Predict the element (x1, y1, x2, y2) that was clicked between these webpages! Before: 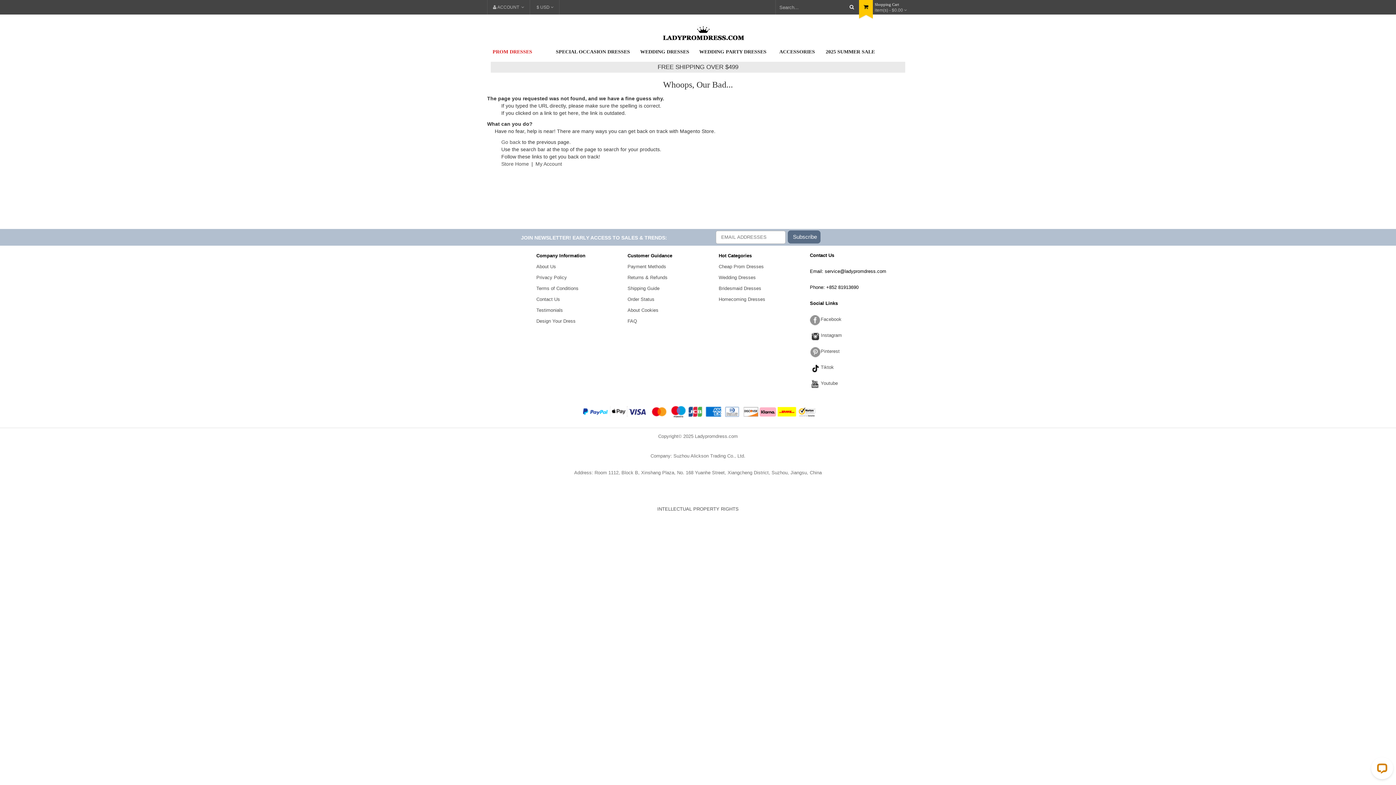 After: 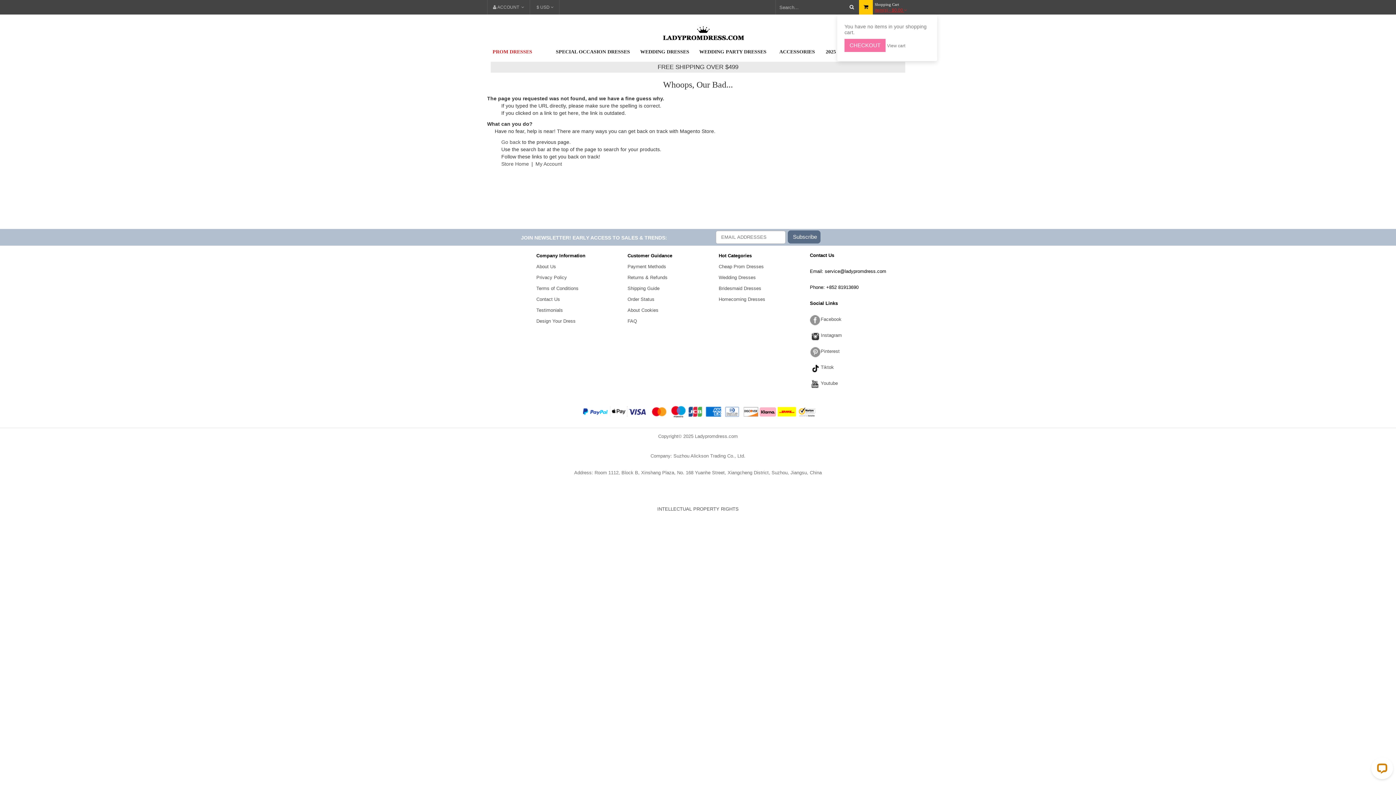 Action: bbox: (874, 7, 907, 12) label: item(s) - $0.00 